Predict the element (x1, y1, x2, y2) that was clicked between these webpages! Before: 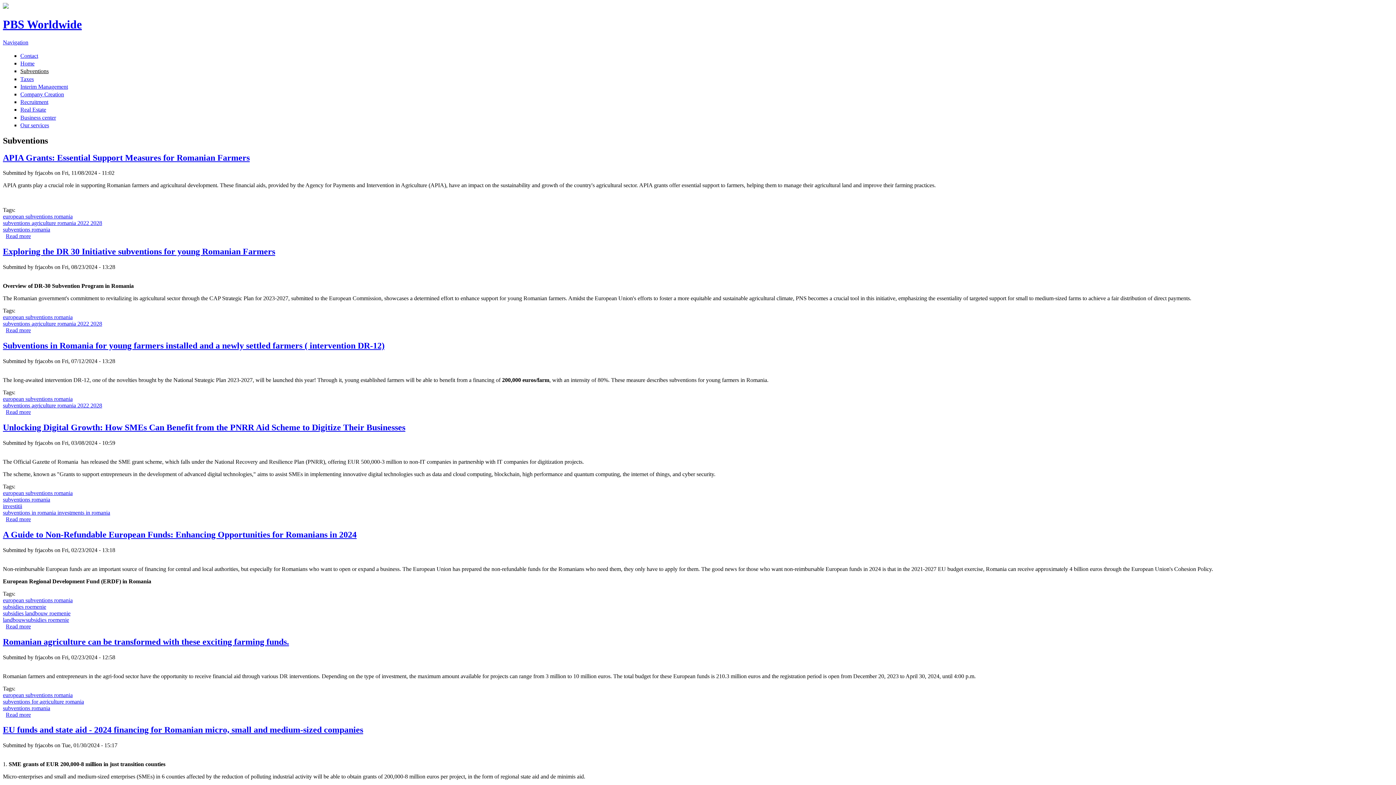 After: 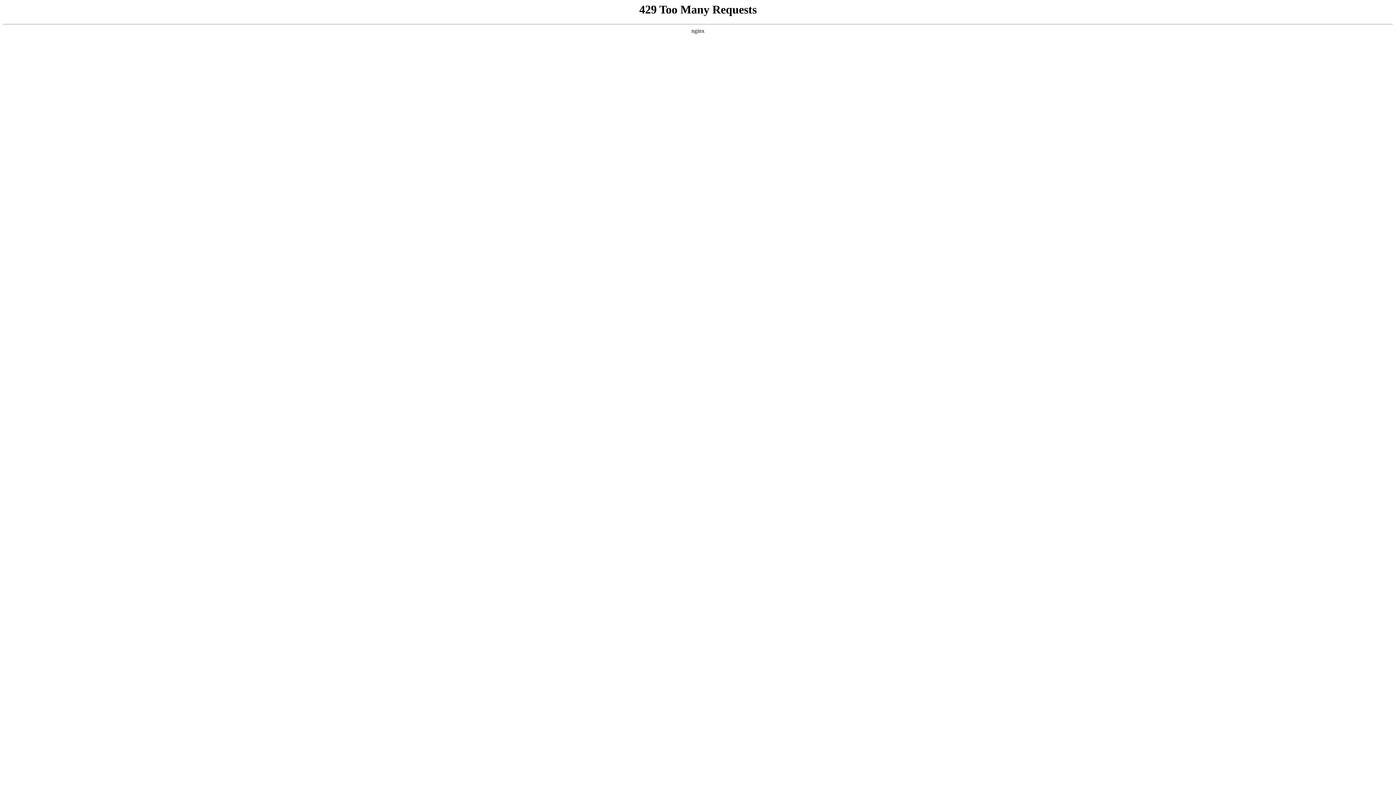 Action: label: investitii bbox: (2, 503, 22, 509)